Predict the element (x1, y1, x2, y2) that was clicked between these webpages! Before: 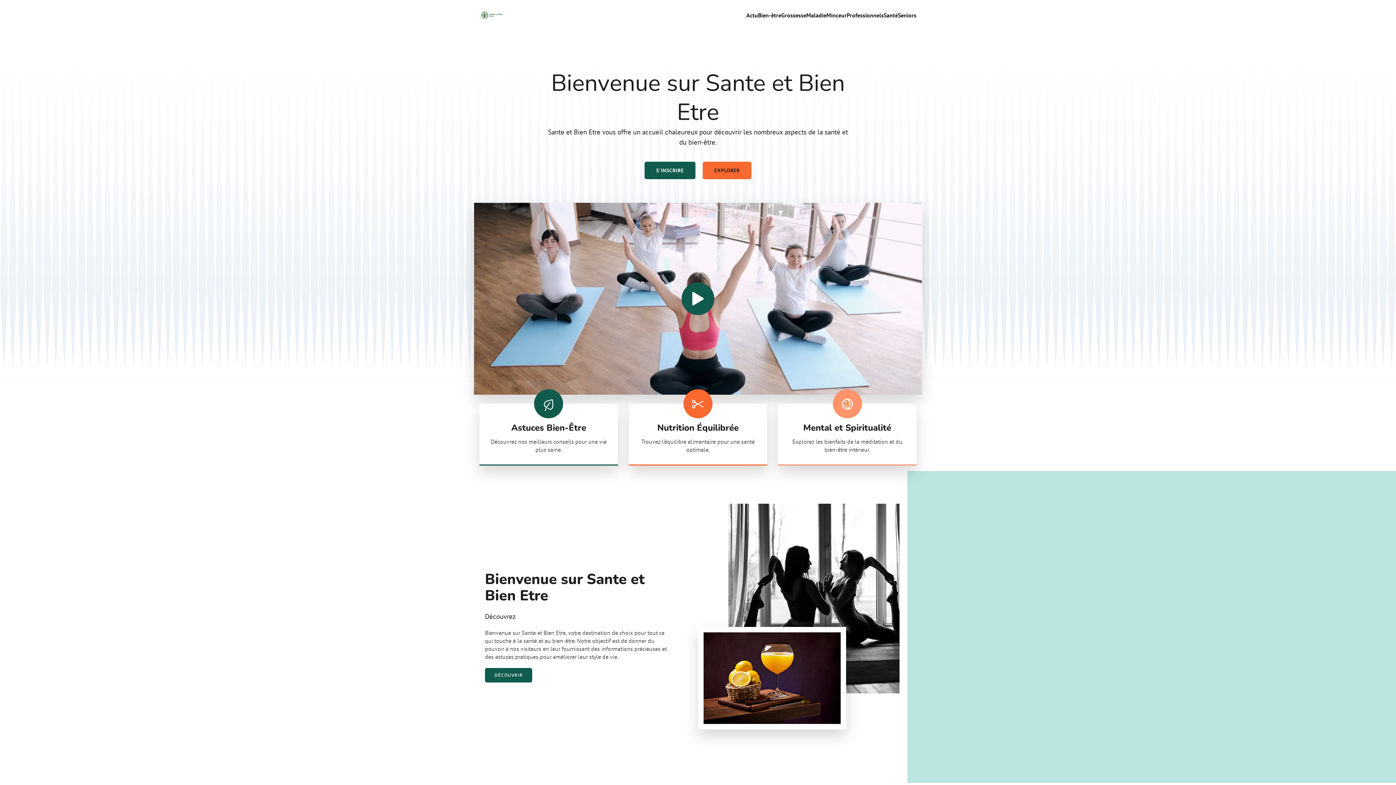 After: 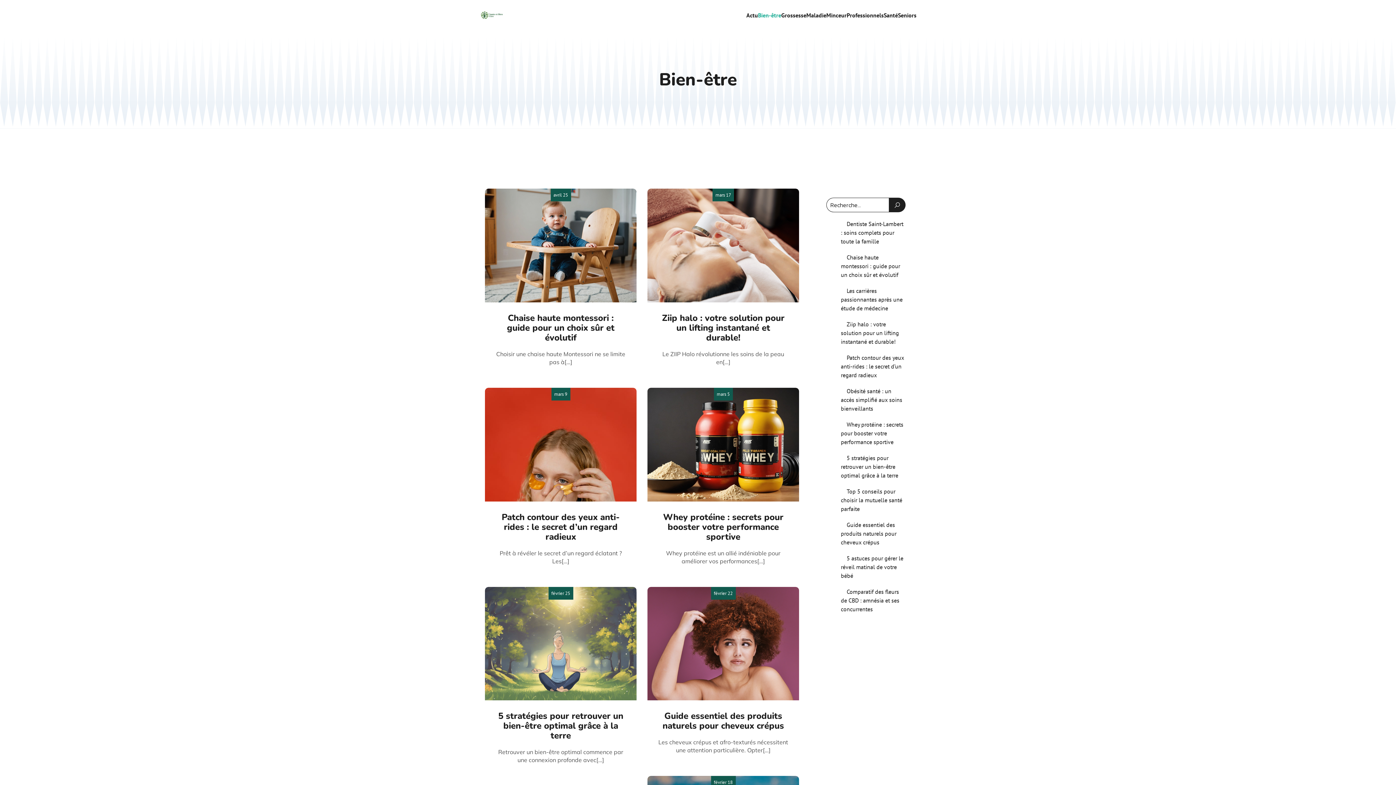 Action: bbox: (758, 0, 781, 30) label: Bien-être